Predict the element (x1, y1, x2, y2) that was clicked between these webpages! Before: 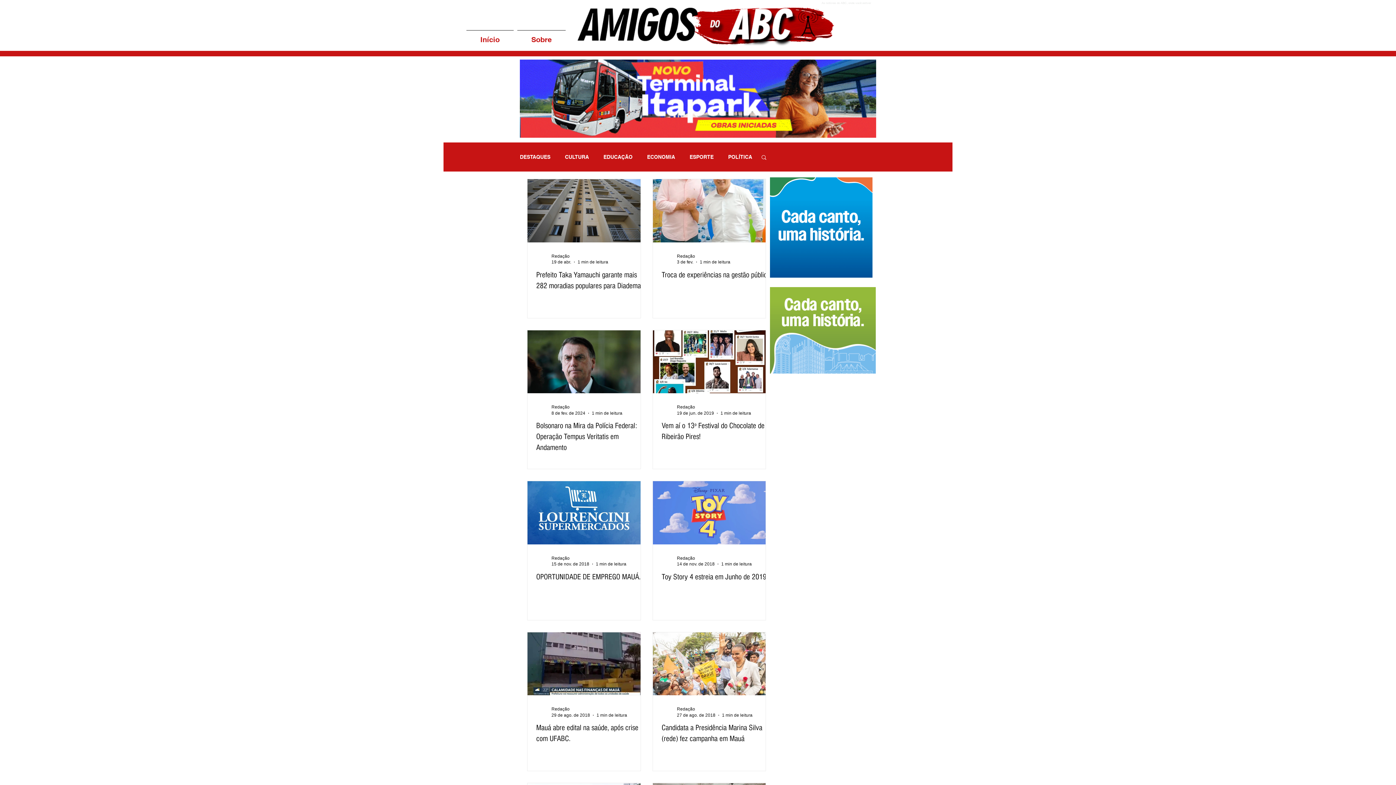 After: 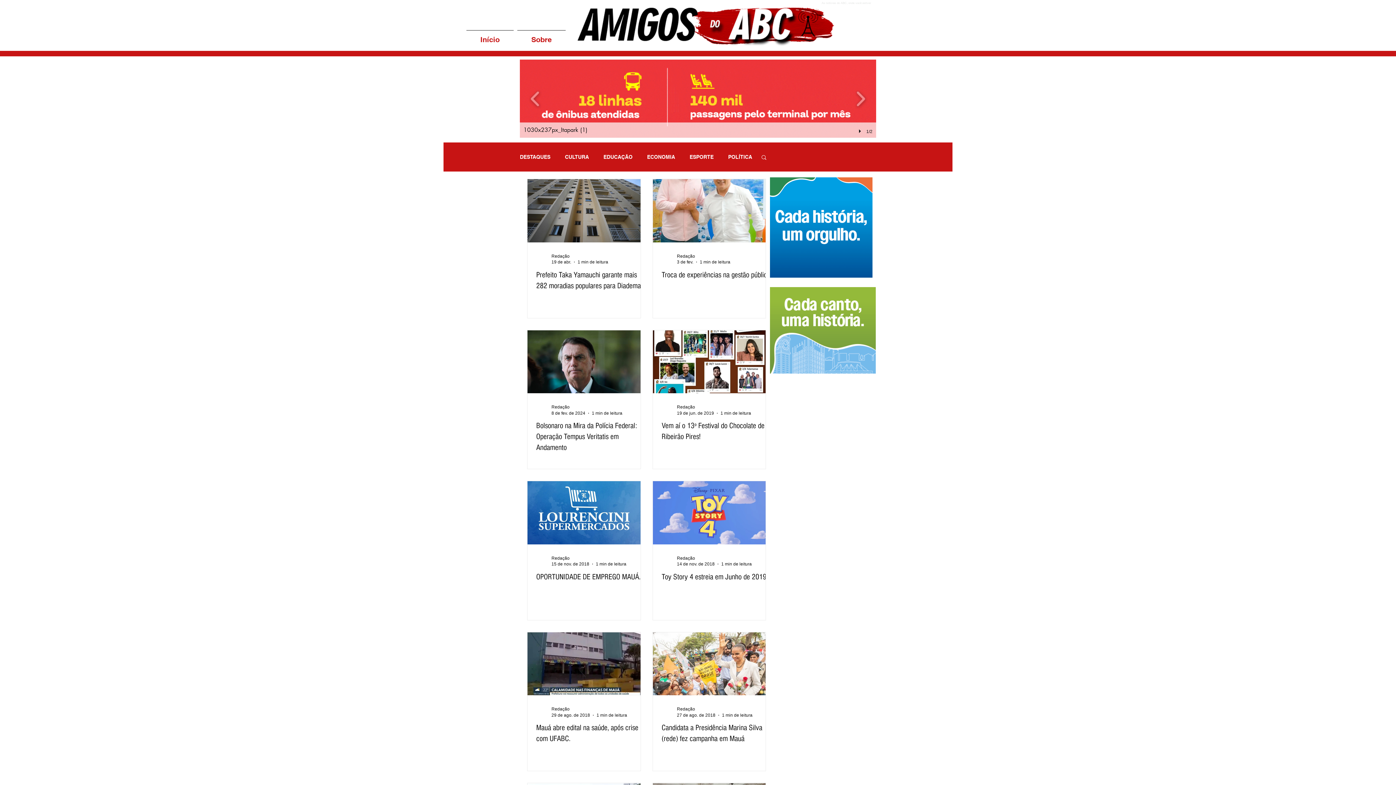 Action: label: 1030x237px_Itapark (1) bbox: (520, 59, 876, 137)